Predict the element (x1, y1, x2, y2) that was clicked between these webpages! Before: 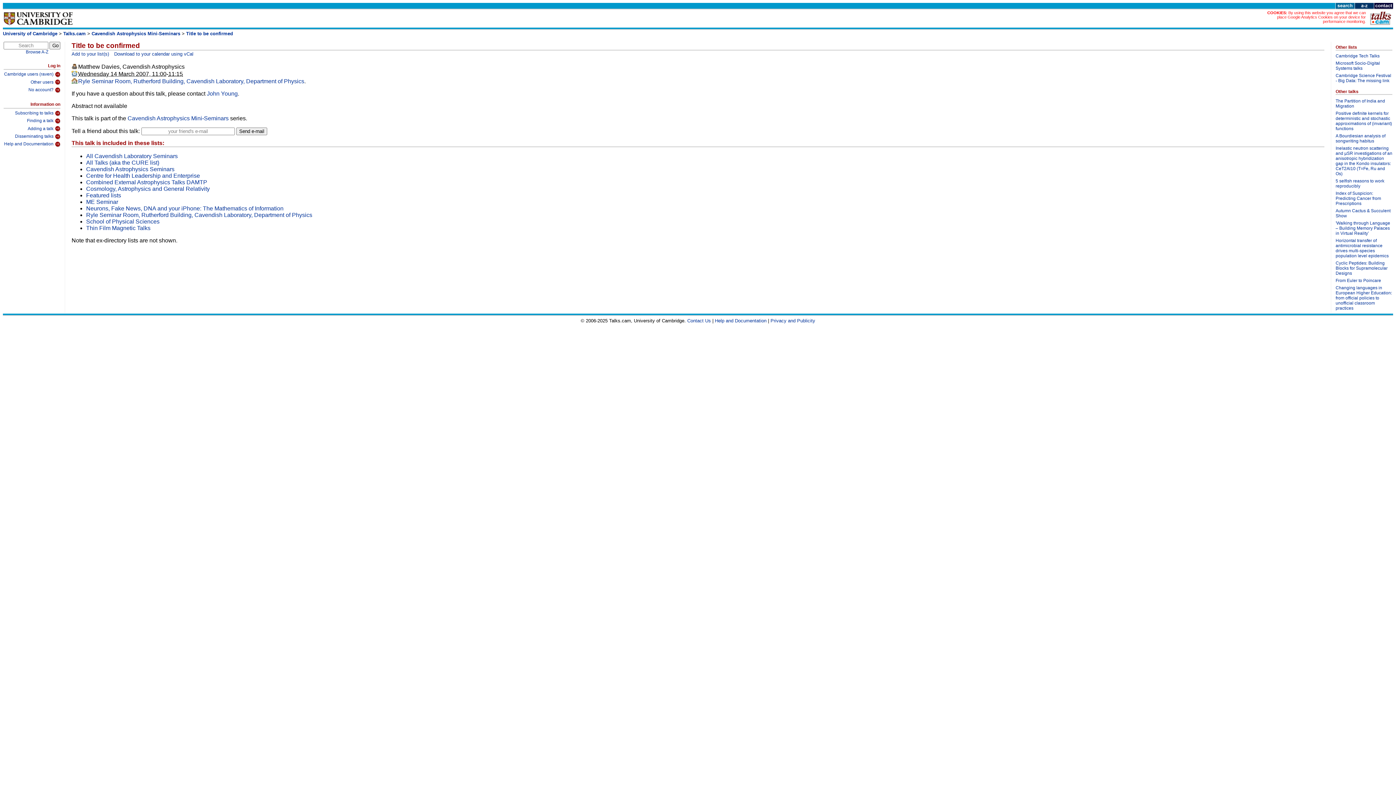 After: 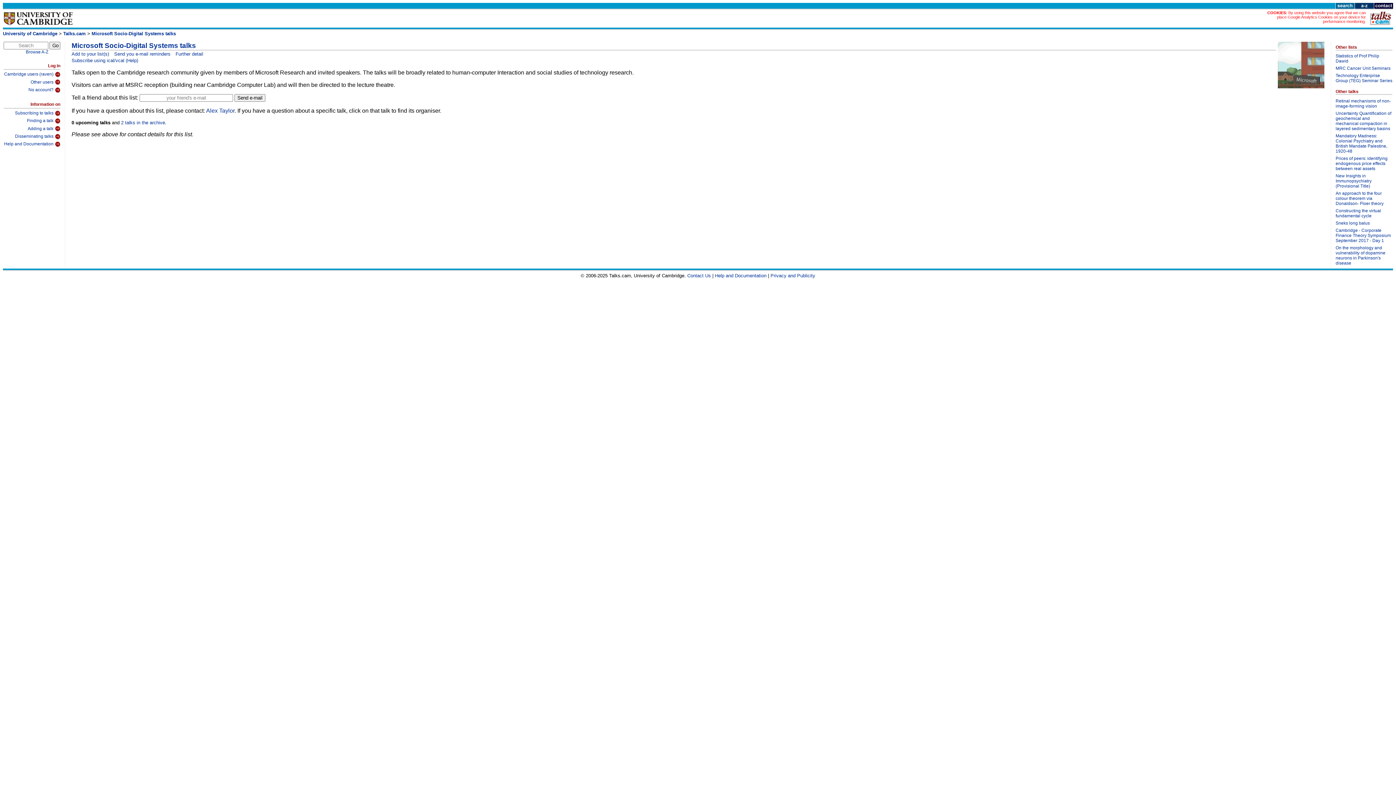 Action: label: Microsoft Socio-Digital Systems talks bbox: (1336, 60, 1392, 73)